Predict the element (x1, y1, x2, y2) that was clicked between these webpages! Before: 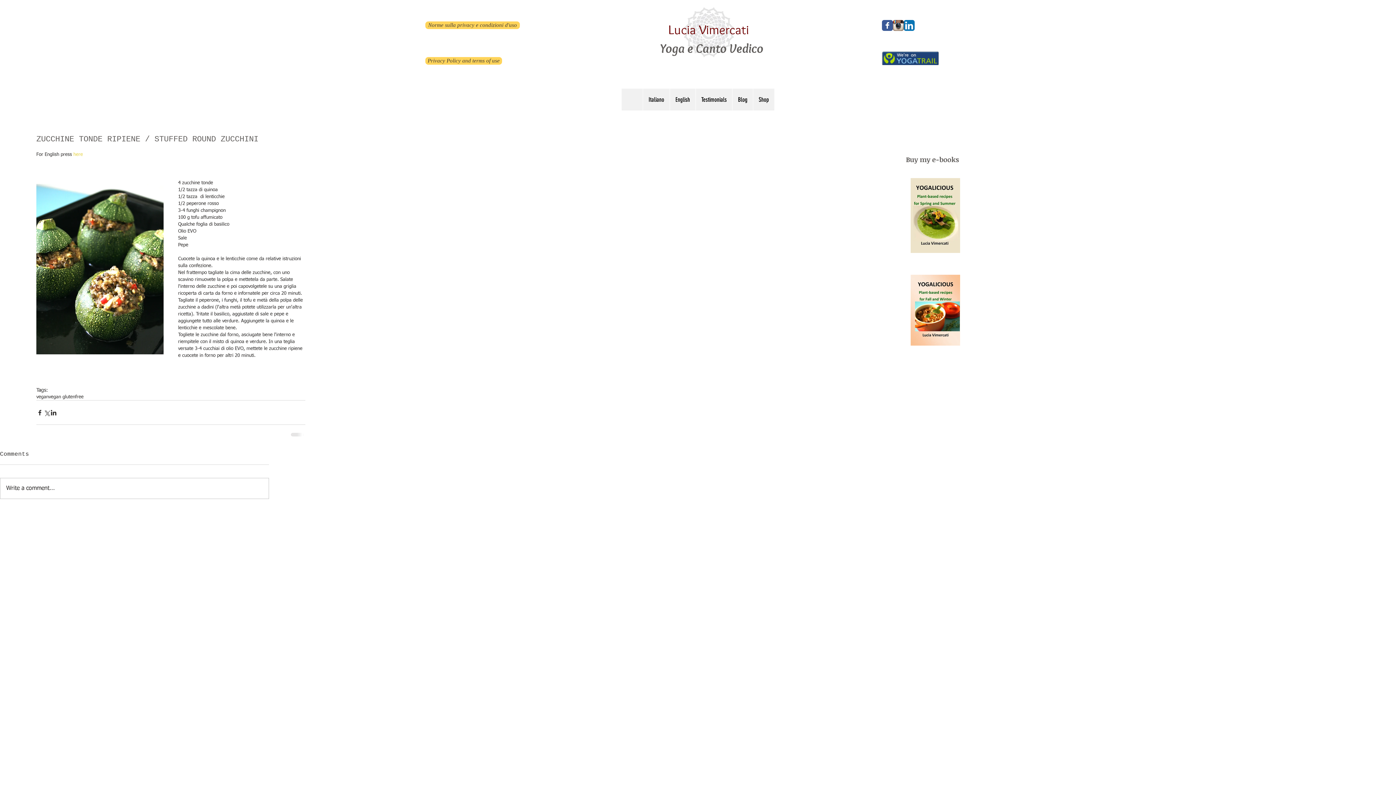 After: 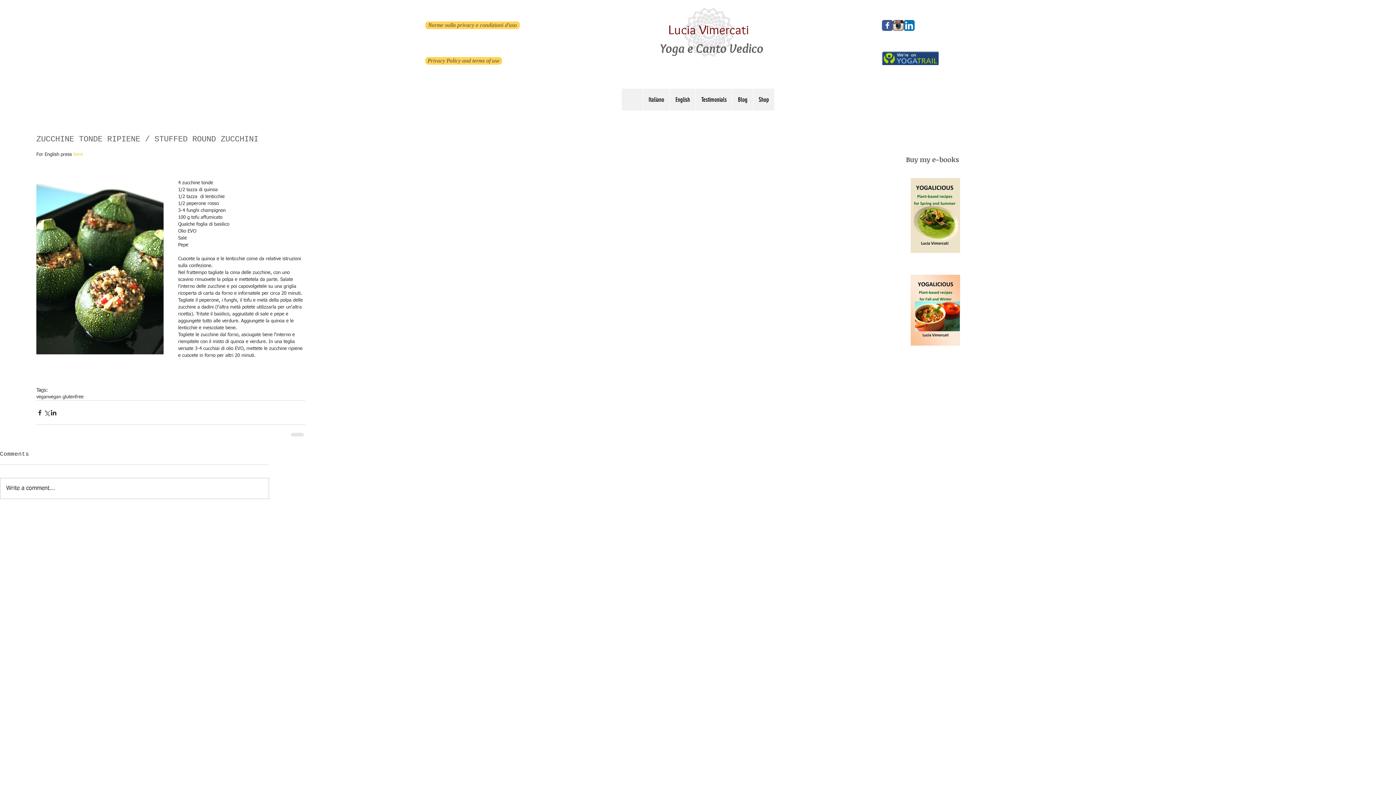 Action: label: Instagram App Icon bbox: (893, 20, 904, 30)